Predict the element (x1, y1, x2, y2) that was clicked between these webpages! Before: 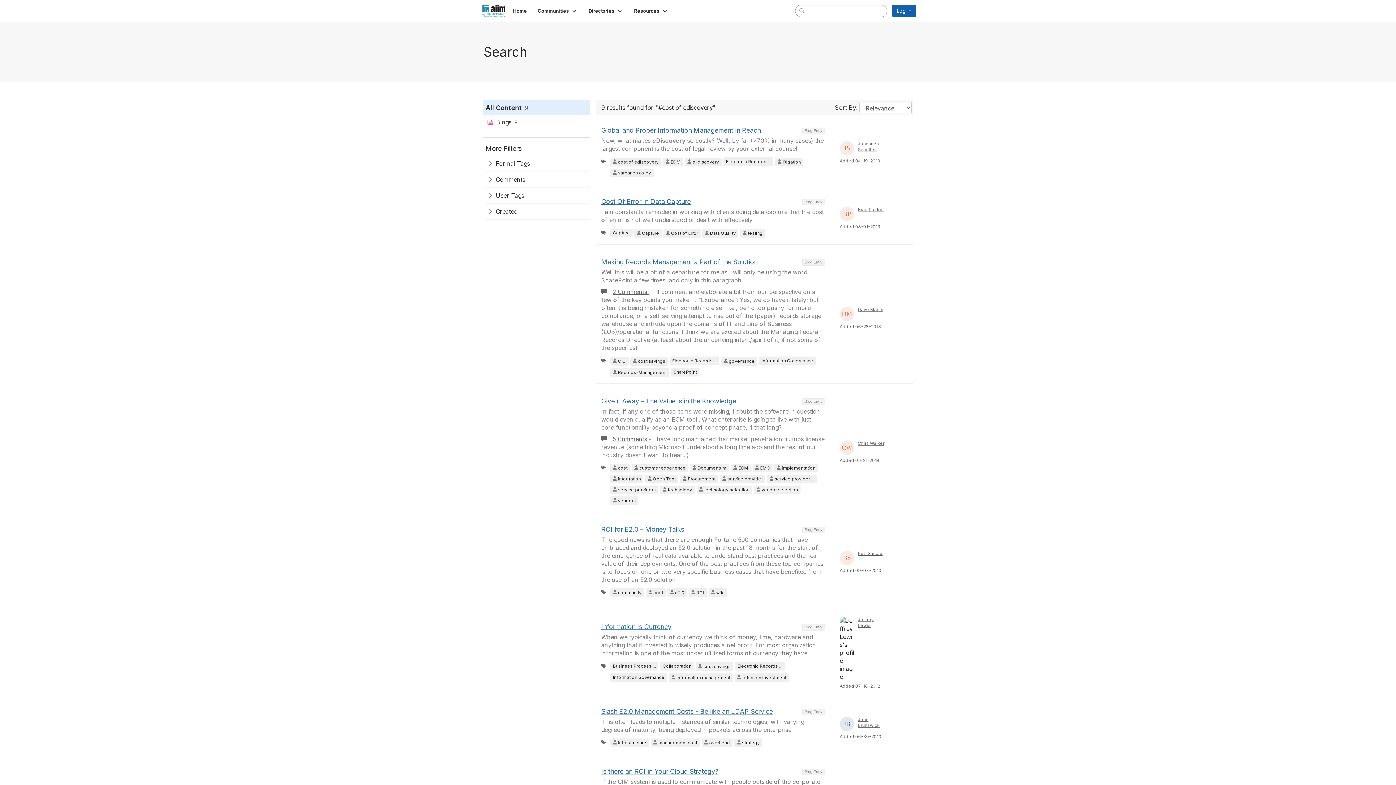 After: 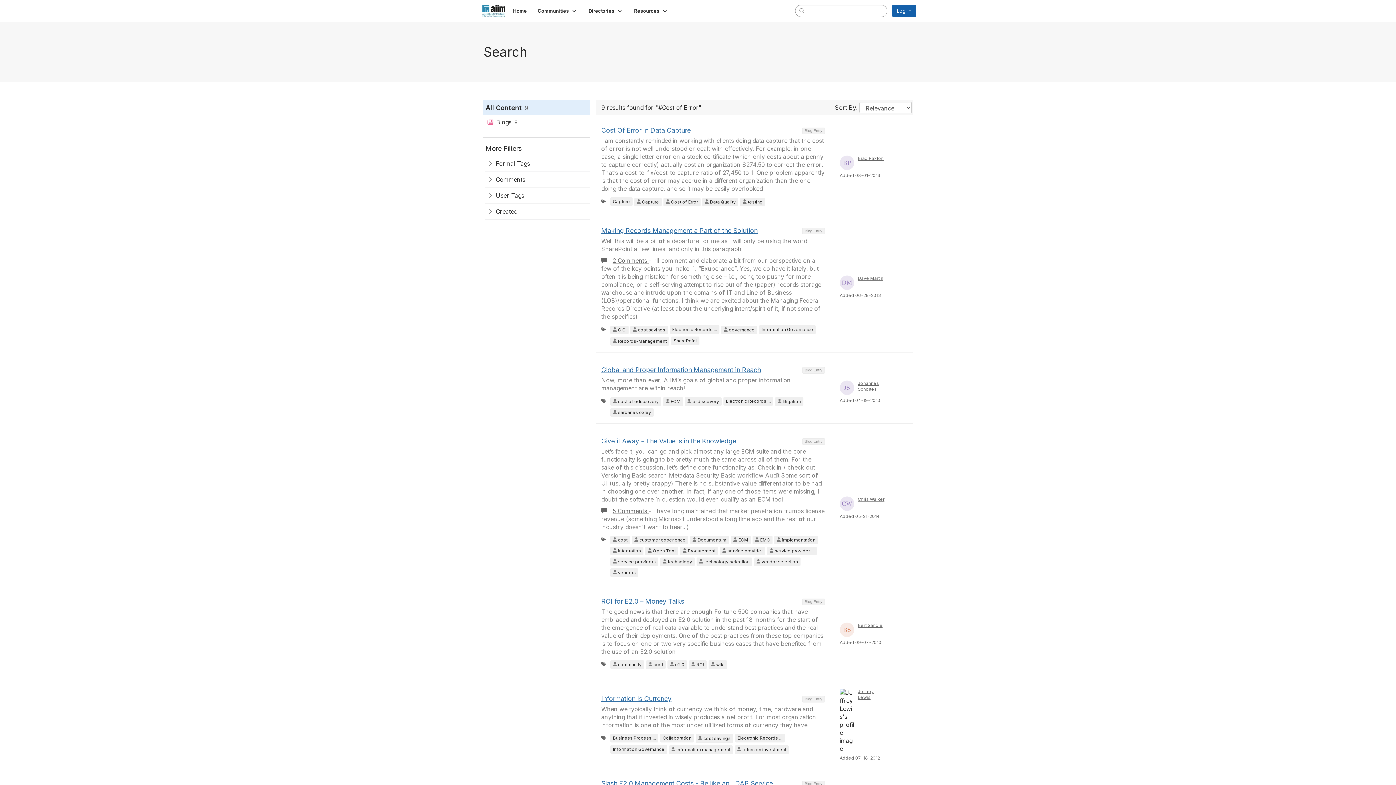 Action: label: group=User Tags: tag=Cost of Error bbox: (663, 229, 700, 237)